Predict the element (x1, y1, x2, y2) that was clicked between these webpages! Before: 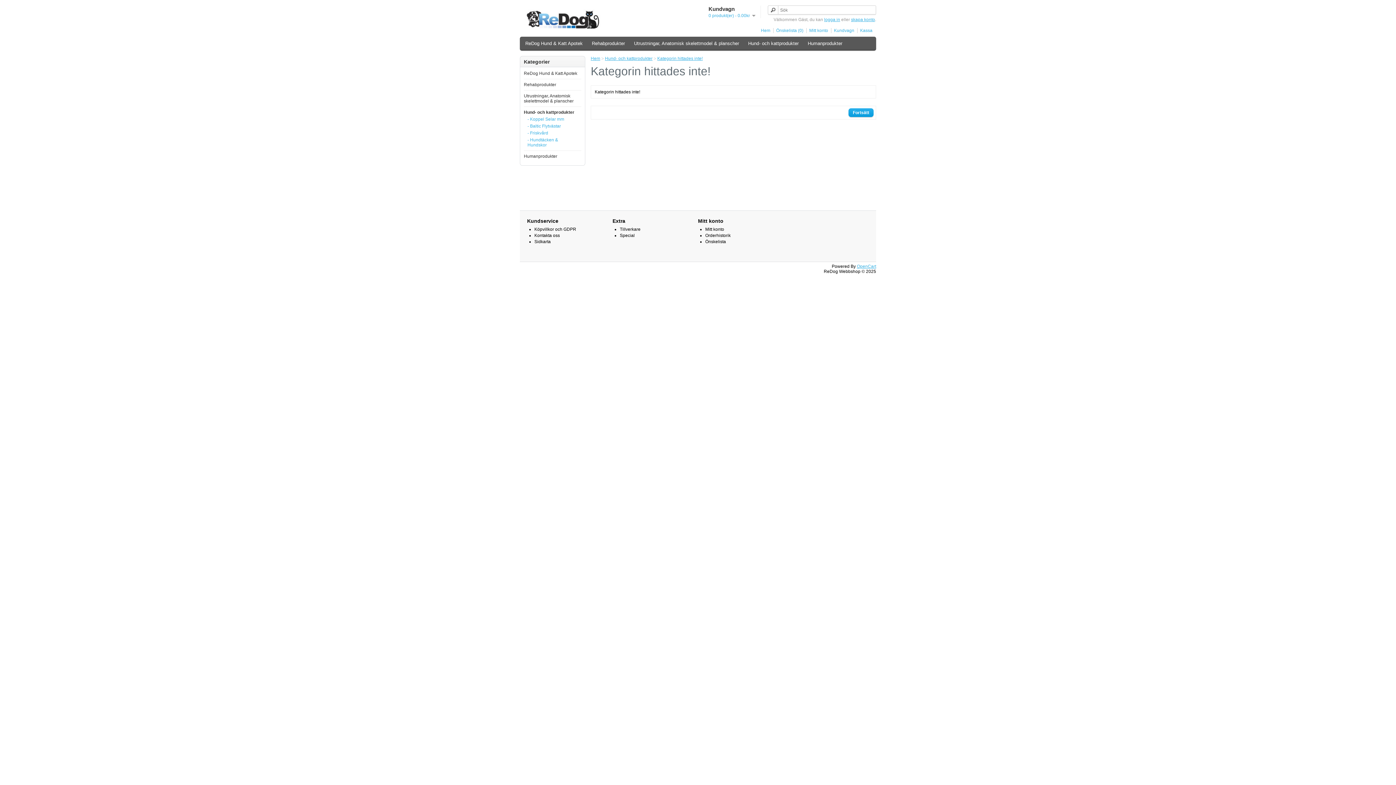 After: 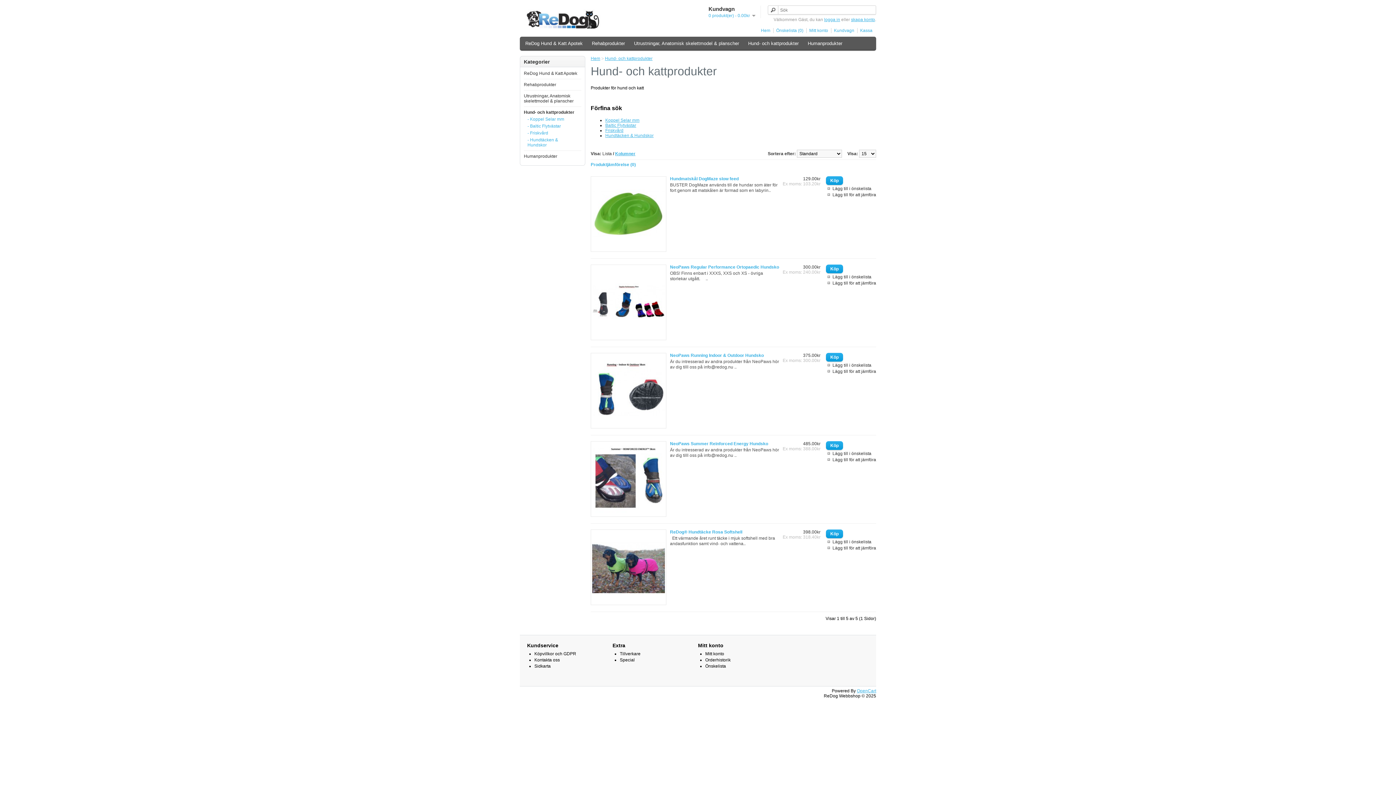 Action: label: Hund- och kattprodukter bbox: (744, 38, 802, 48)